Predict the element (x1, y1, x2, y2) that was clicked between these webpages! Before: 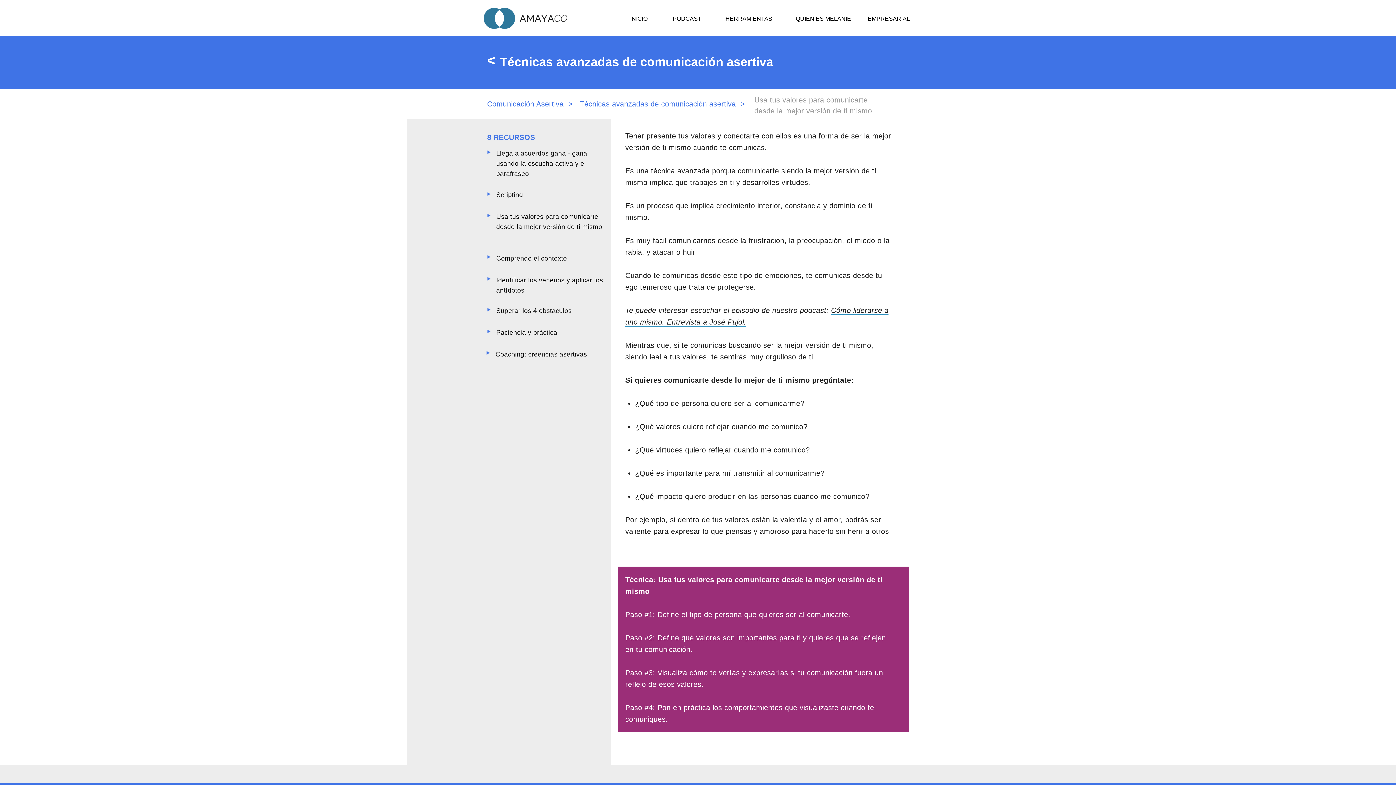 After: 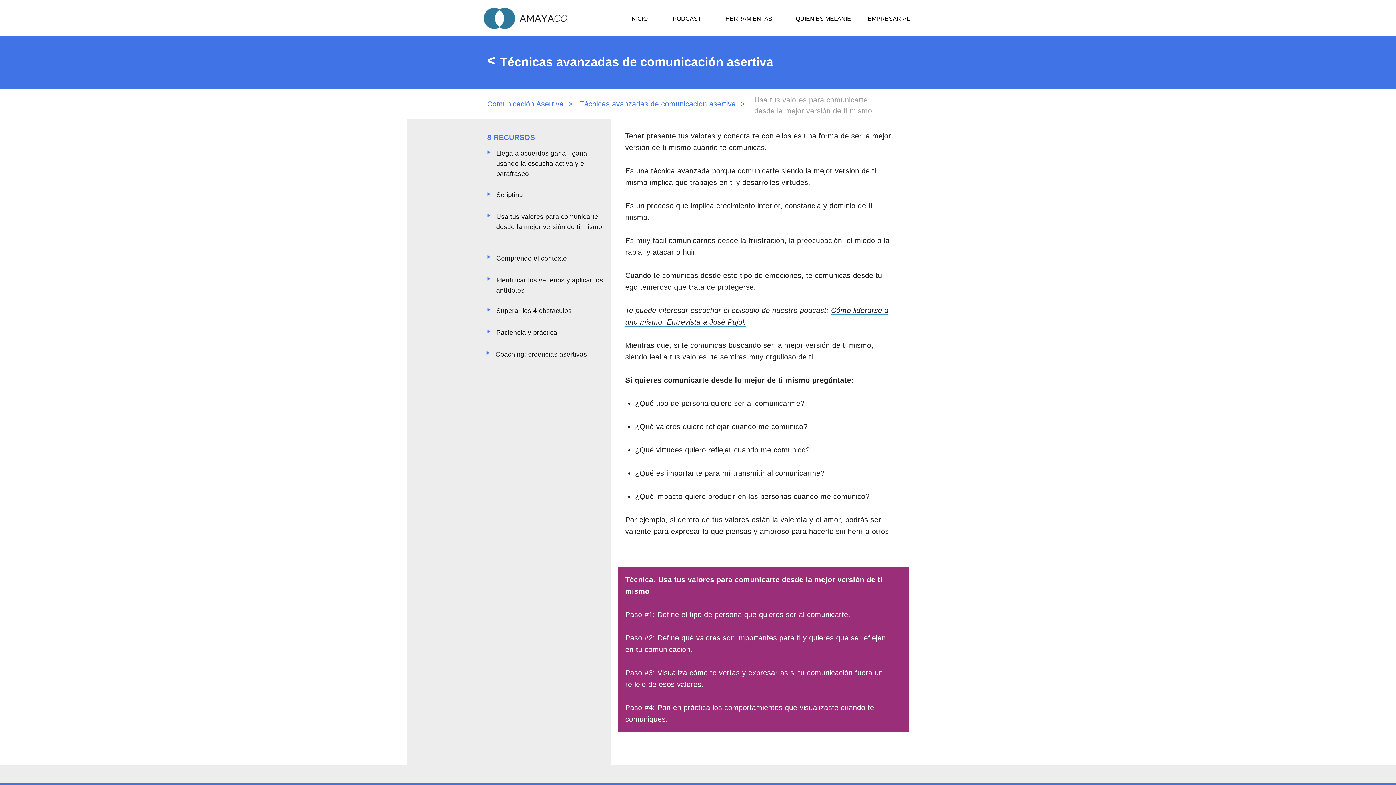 Action: label: Técnicas avanzadas de comunicación asertiva bbox: (580, 100, 736, 108)